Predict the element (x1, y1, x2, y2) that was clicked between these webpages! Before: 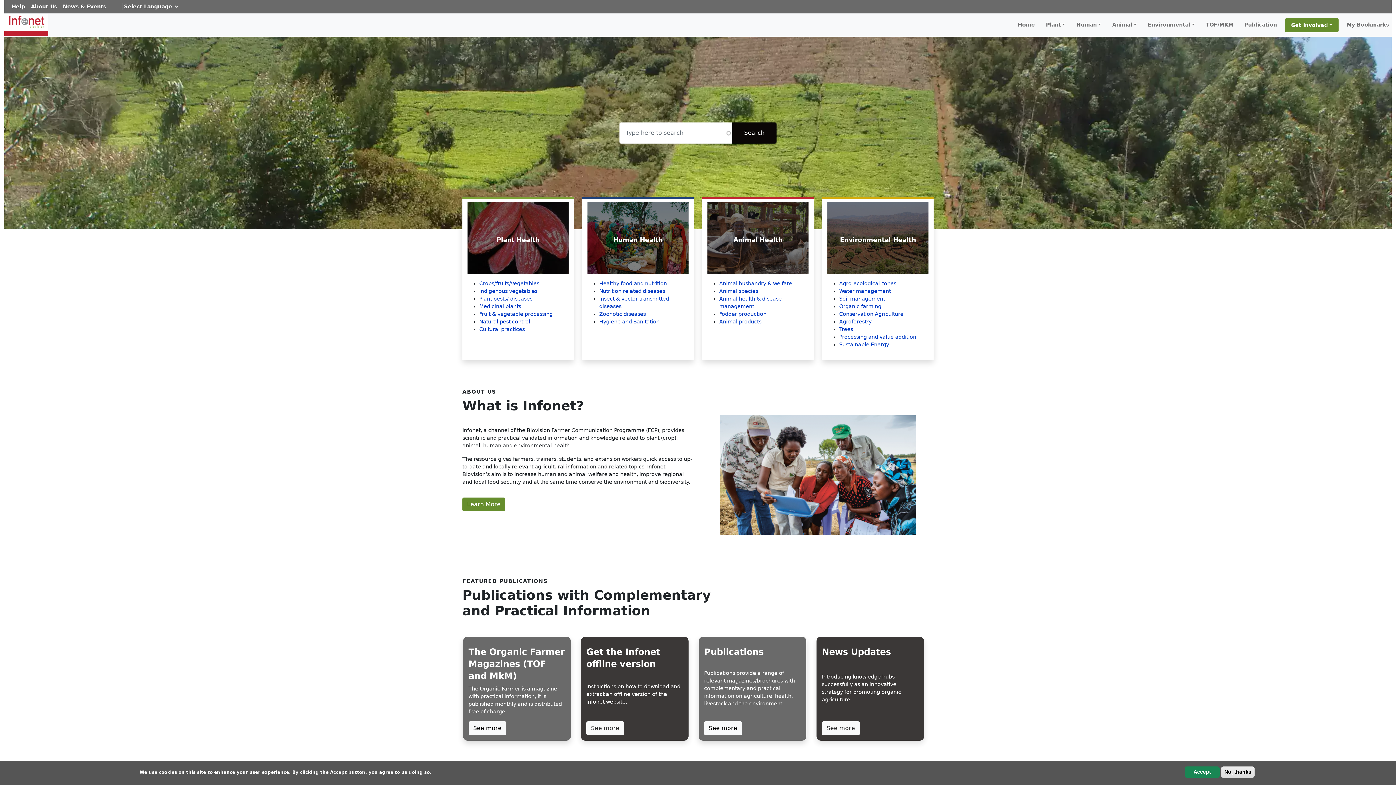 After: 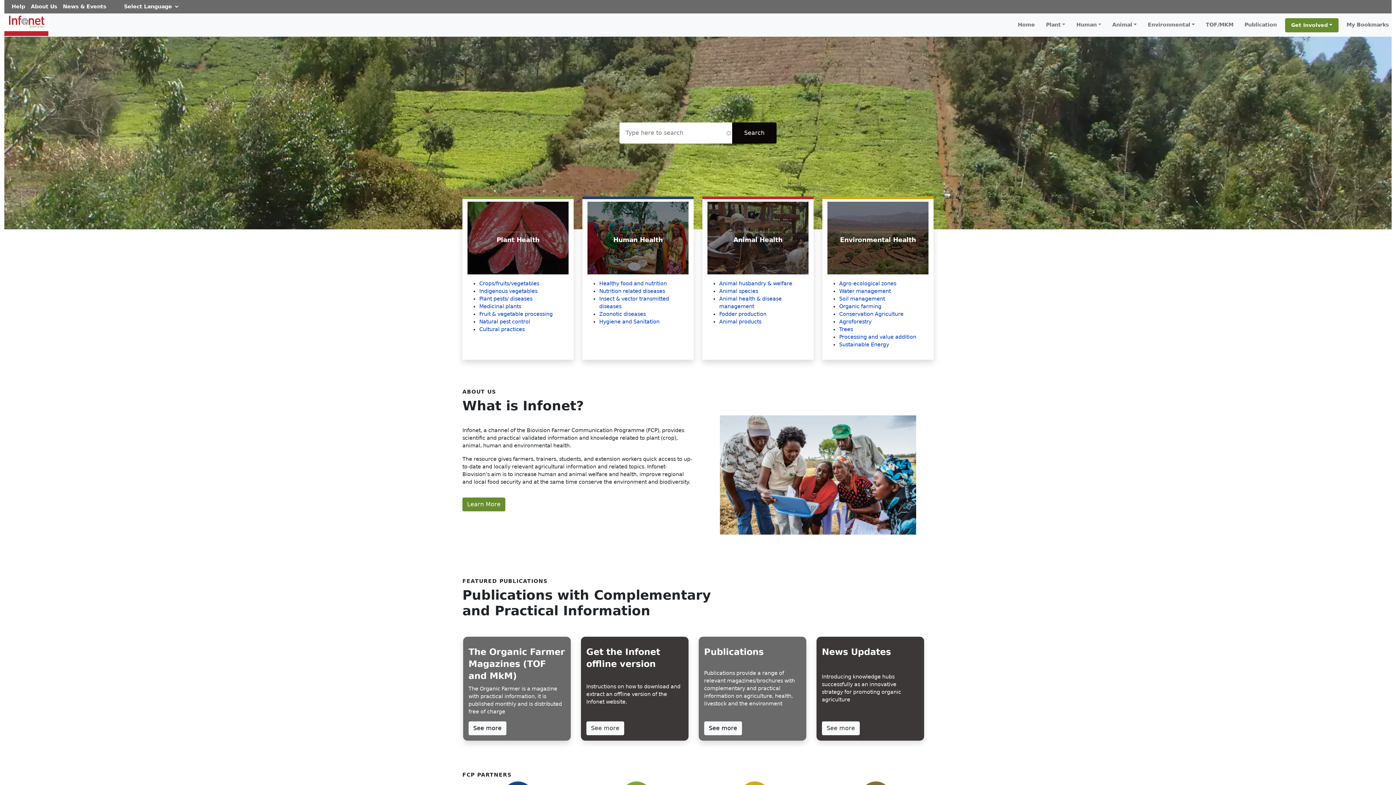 Action: label: No, thanks bbox: (1221, 766, 1254, 778)